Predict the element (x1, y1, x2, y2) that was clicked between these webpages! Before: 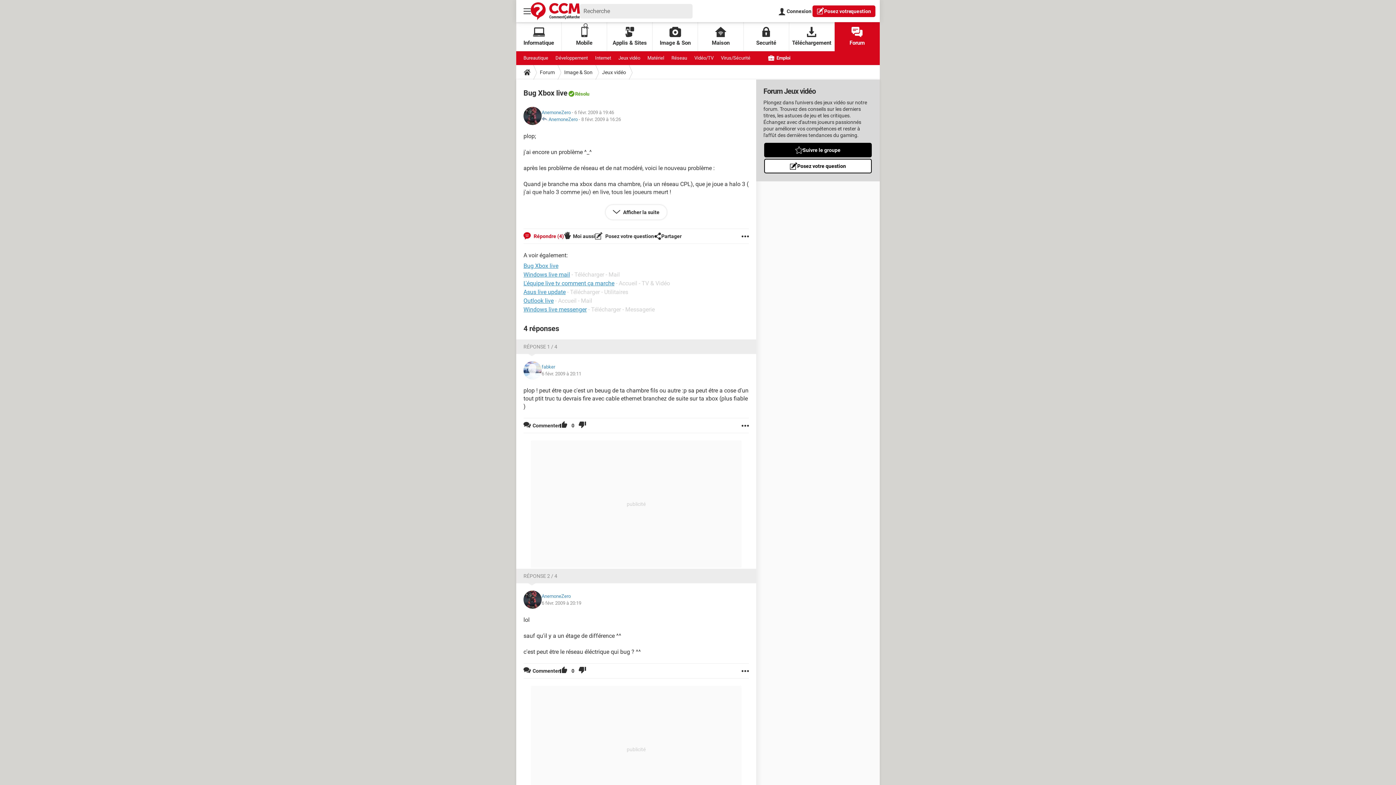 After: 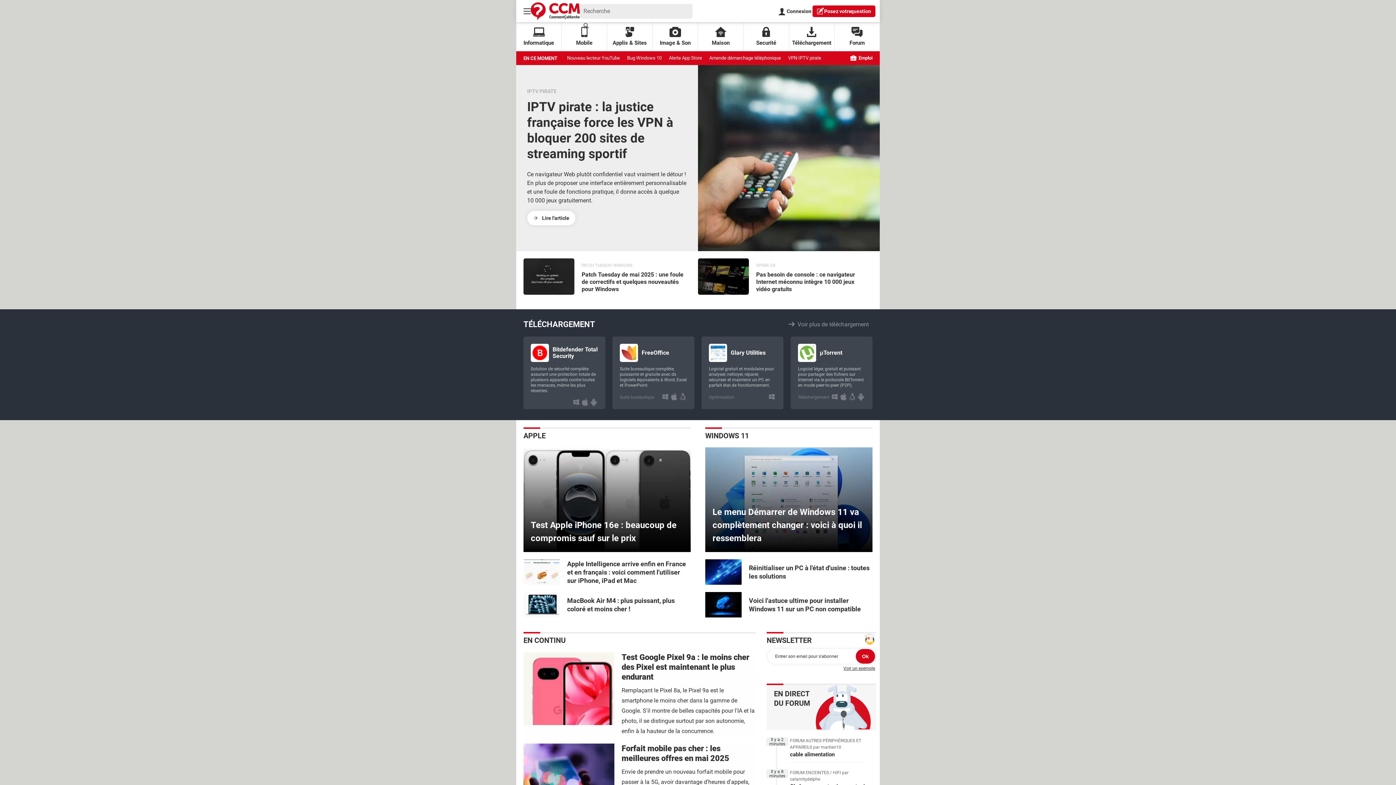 Action: bbox: (521, 65, 533, 79)